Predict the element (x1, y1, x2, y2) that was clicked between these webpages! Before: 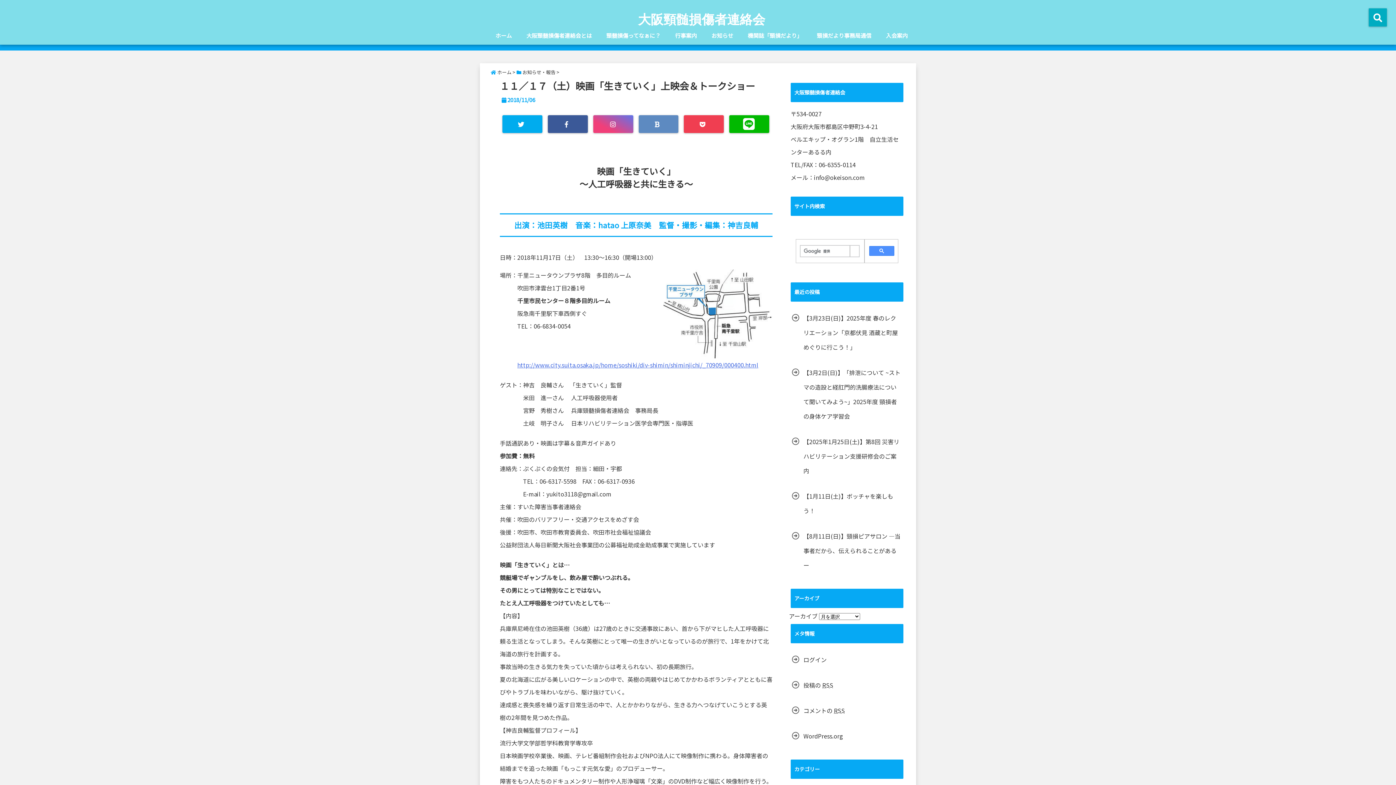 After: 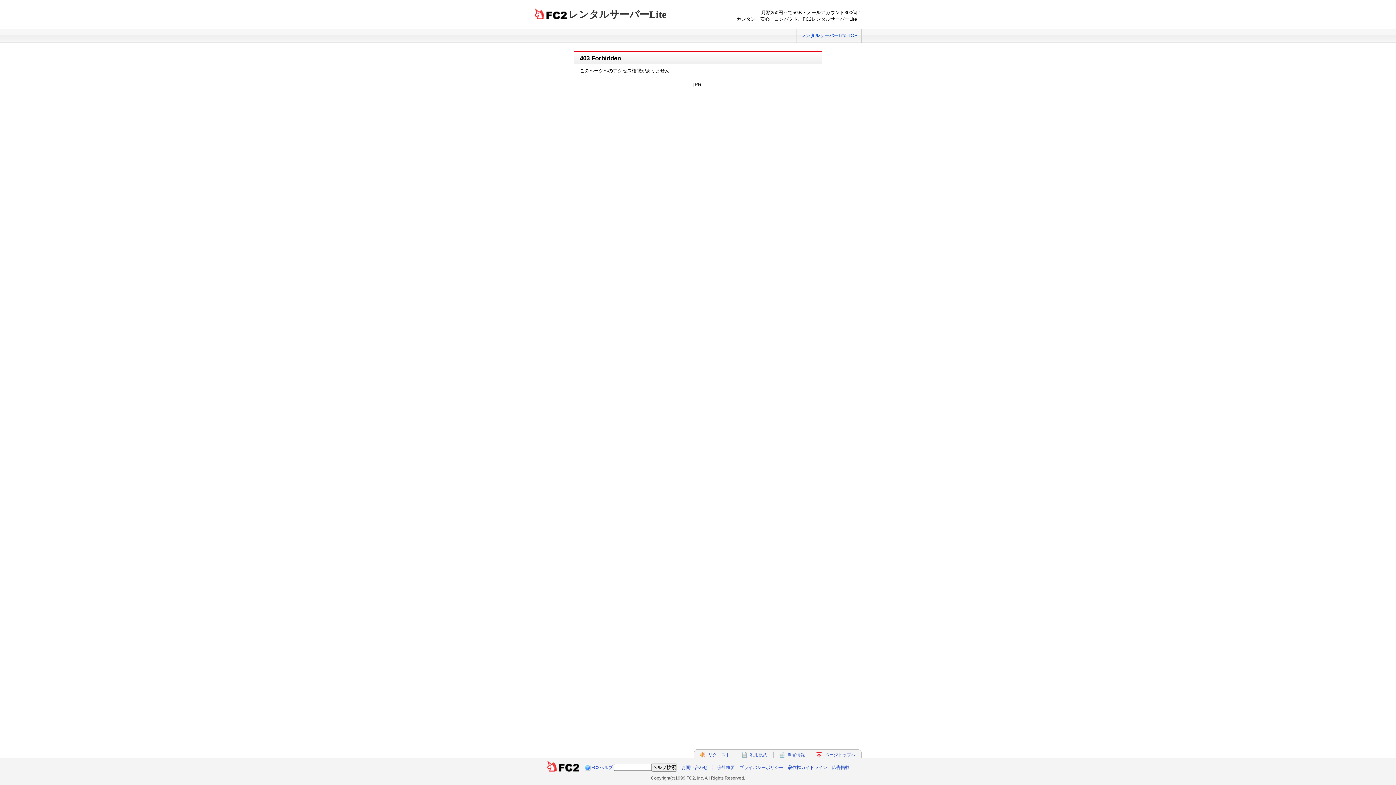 Action: bbox: (790, 652, 828, 667) label: ログイン